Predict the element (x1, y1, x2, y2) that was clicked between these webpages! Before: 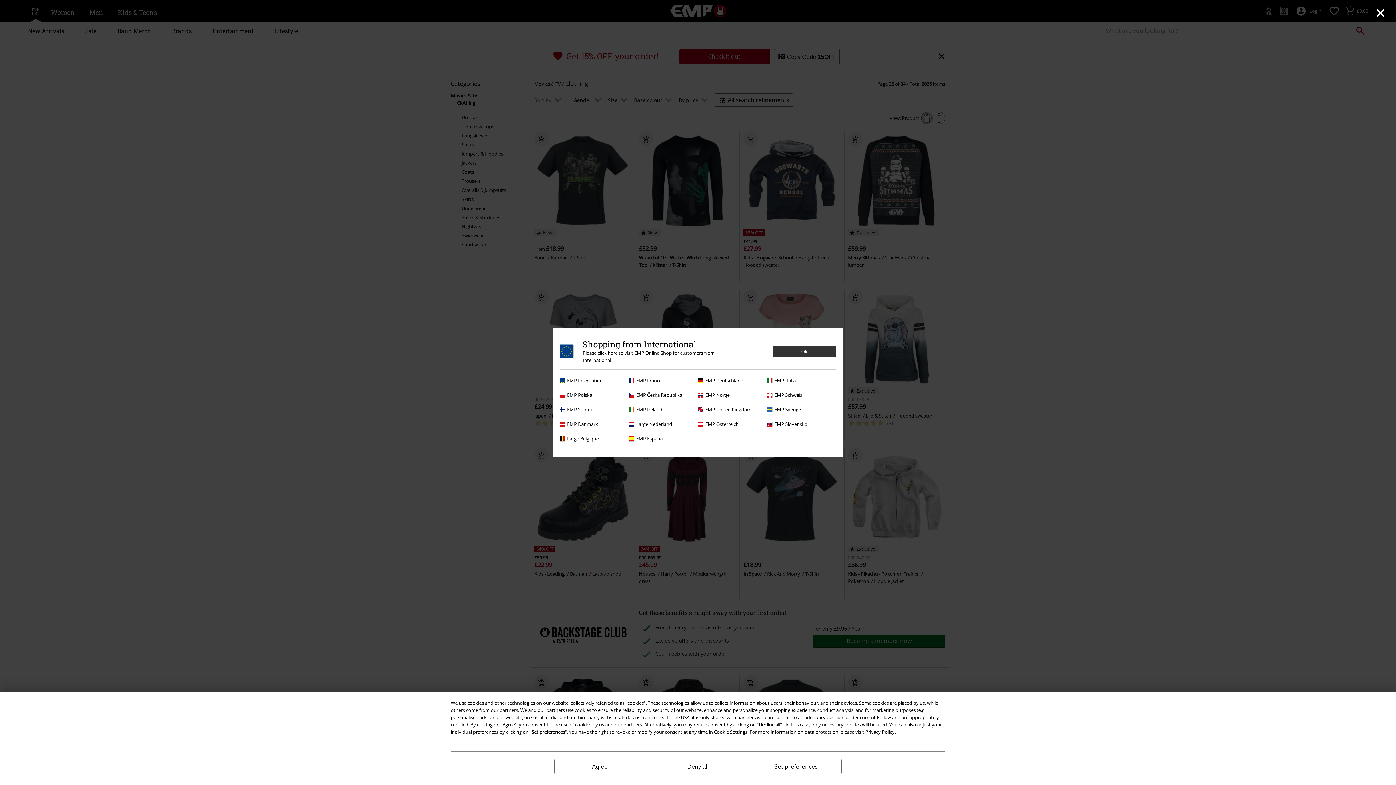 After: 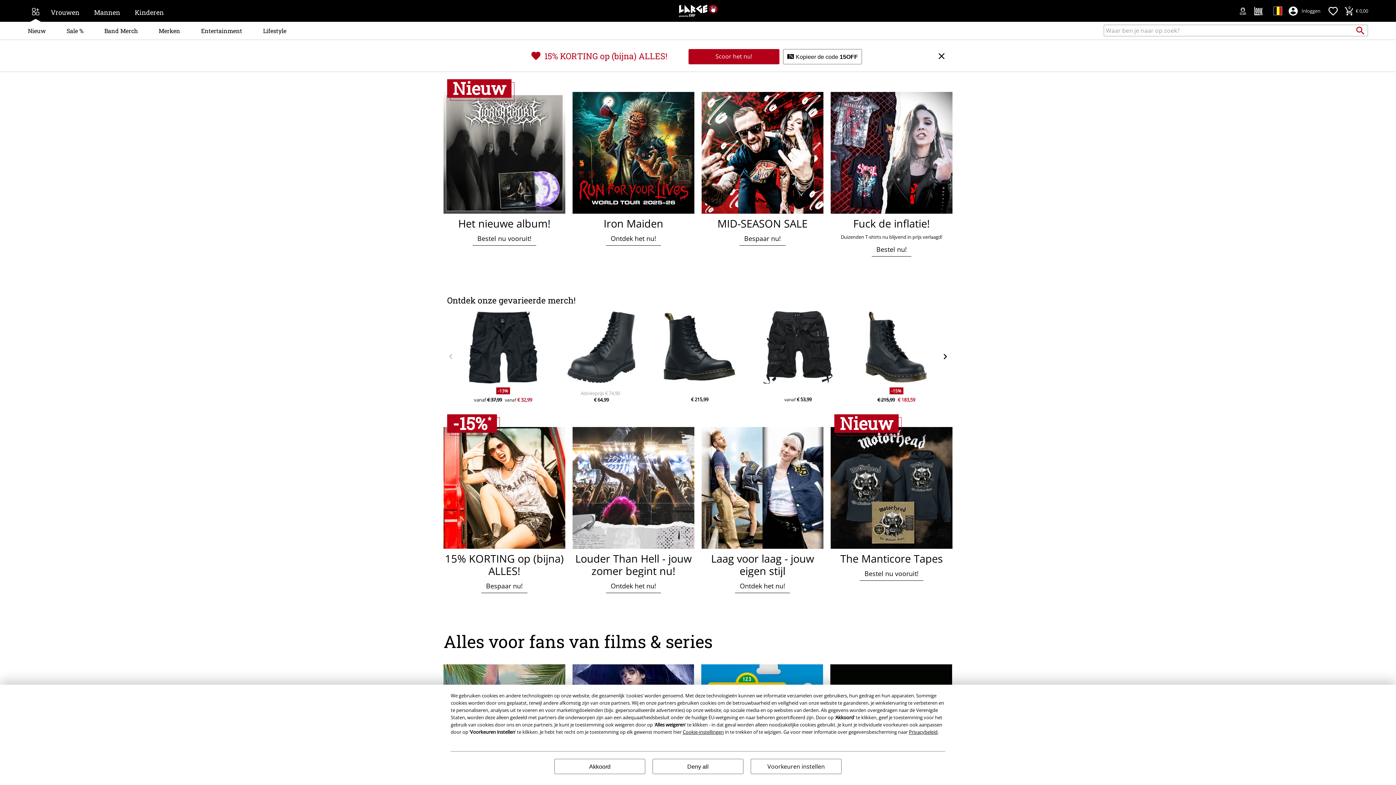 Action: bbox: (560, 435, 625, 442) label: Large Belgique